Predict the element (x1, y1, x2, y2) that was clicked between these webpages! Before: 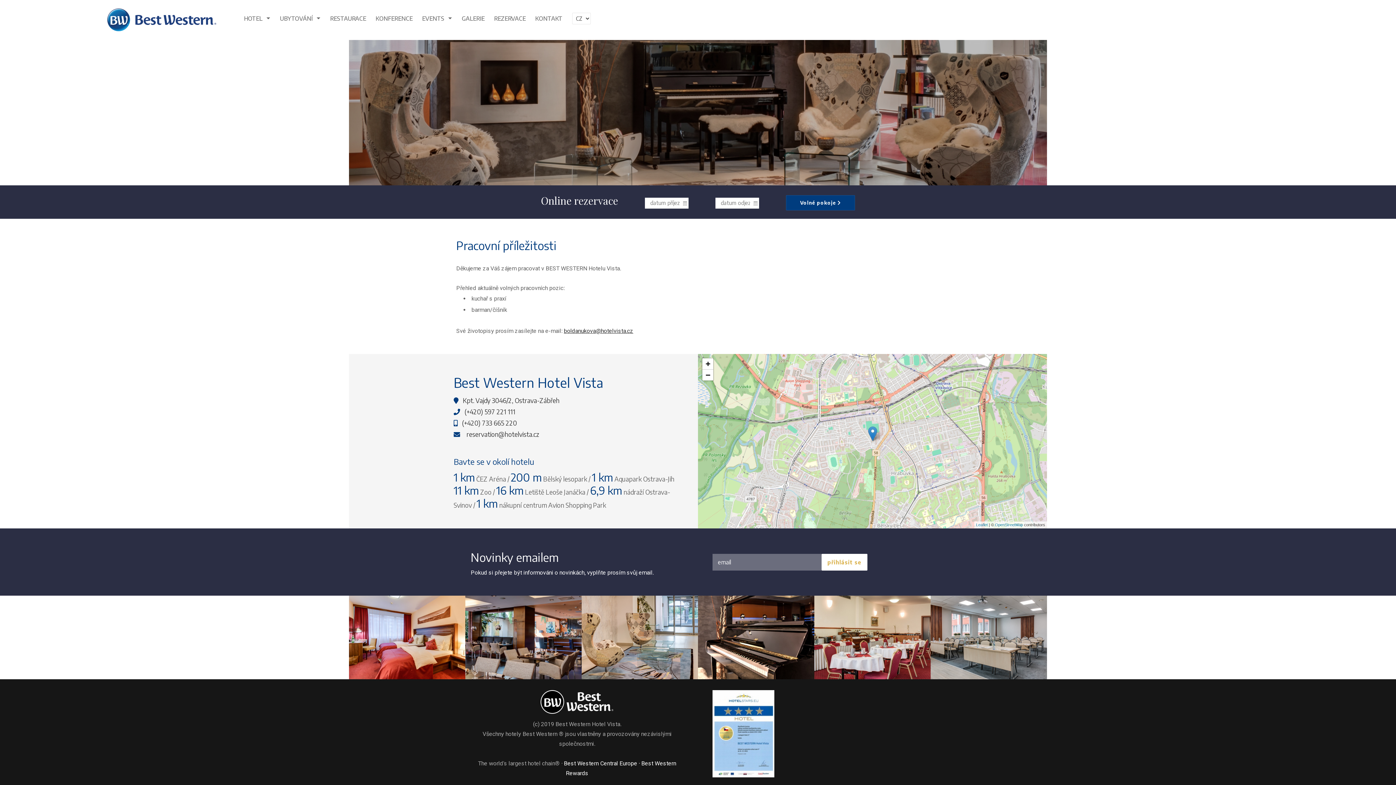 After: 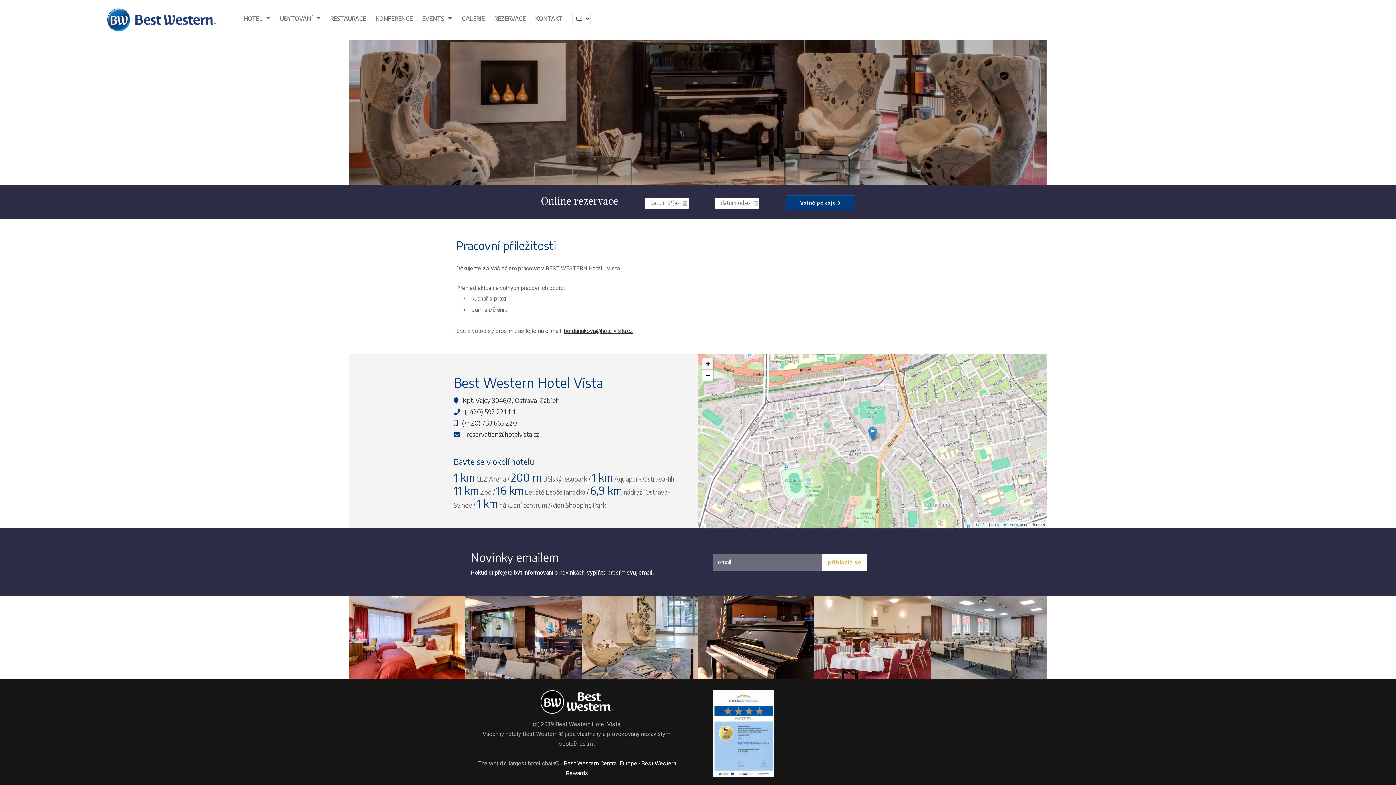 Action: label: Zoom in bbox: (702, 358, 713, 369)